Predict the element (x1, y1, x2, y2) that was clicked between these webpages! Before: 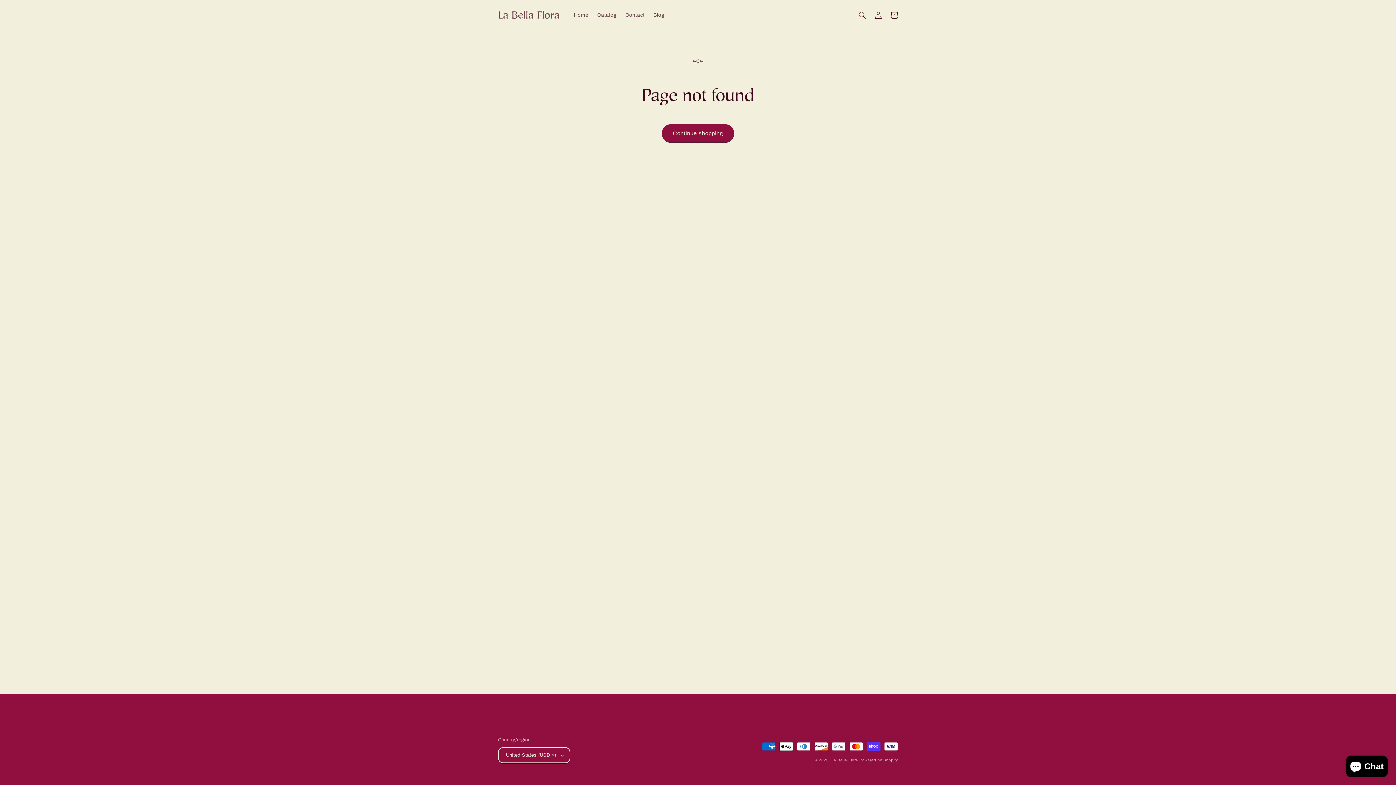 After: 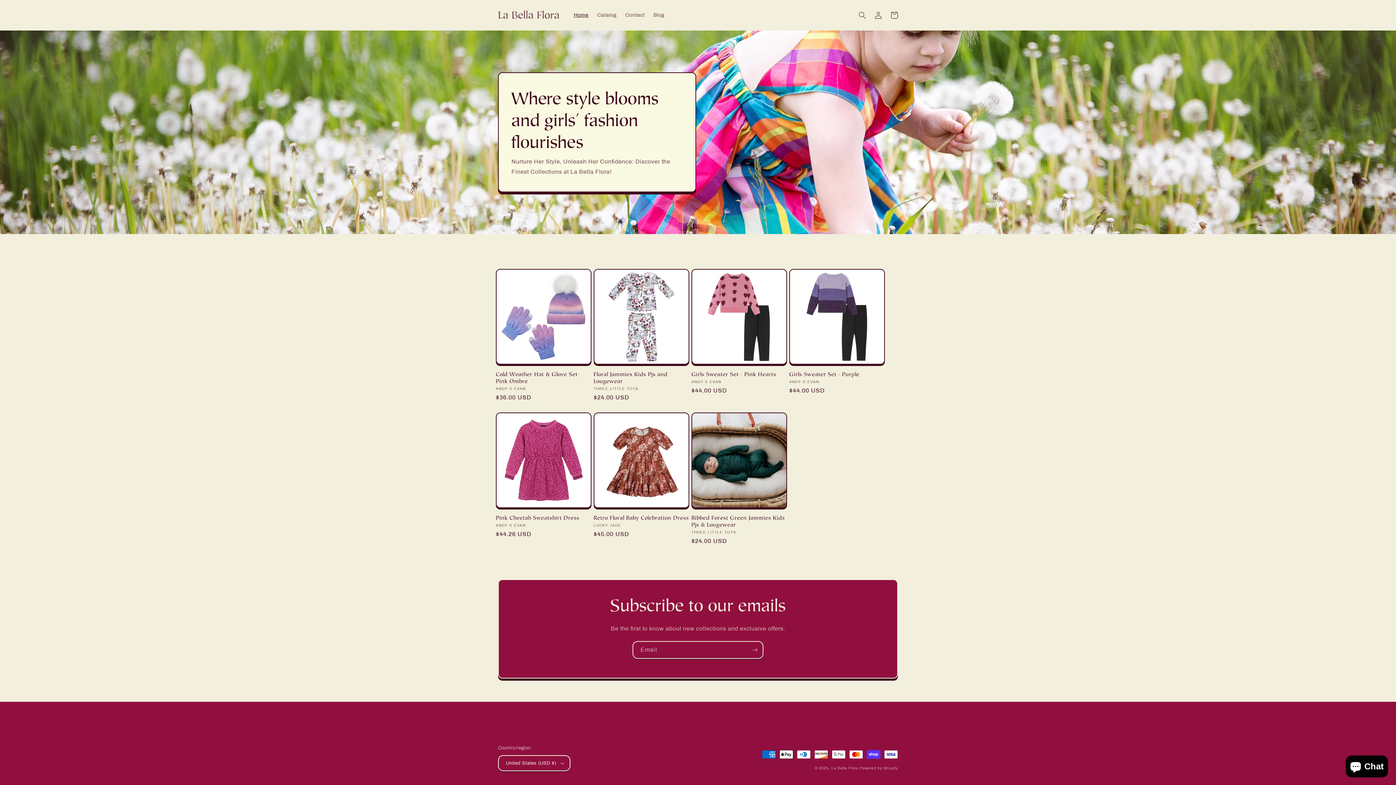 Action: label: La Bella Flora bbox: (495, 7, 562, 23)